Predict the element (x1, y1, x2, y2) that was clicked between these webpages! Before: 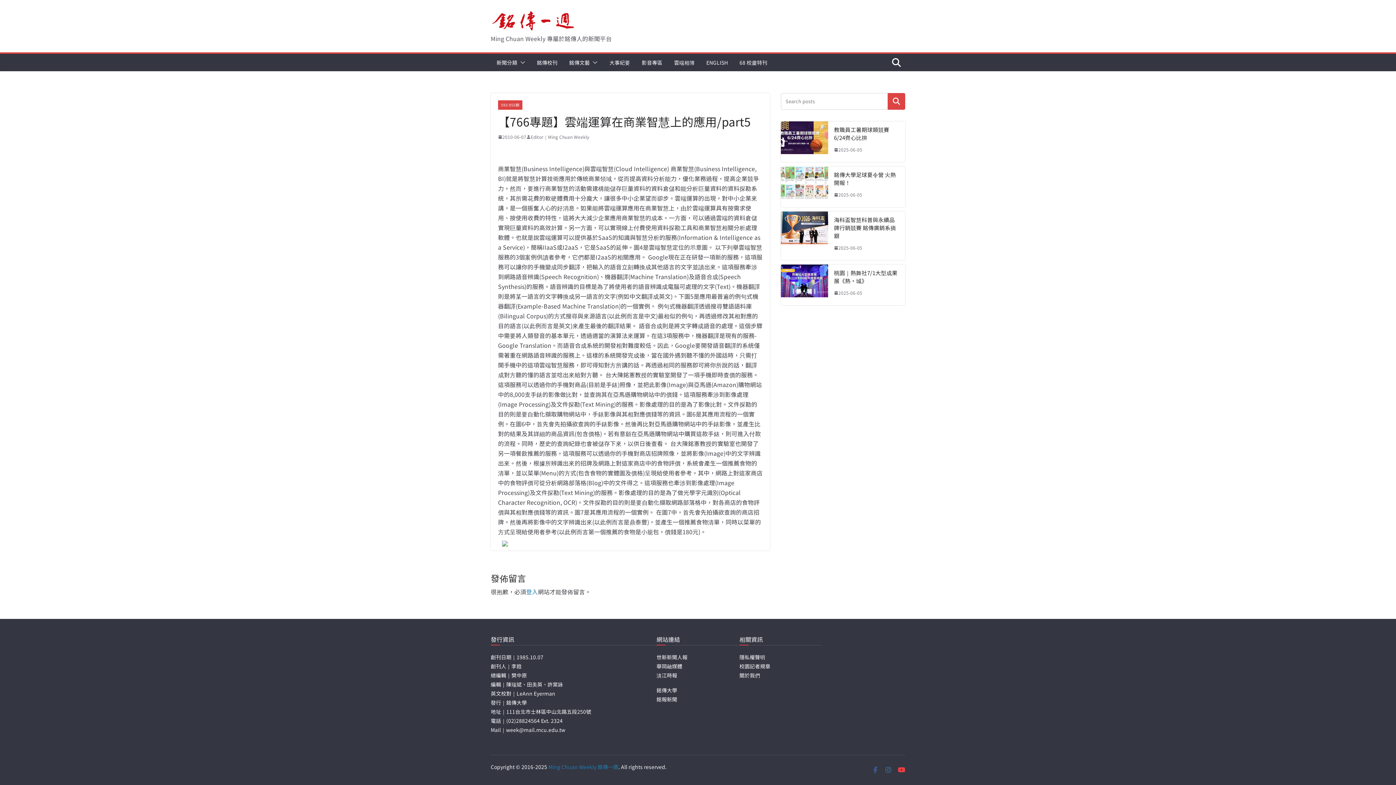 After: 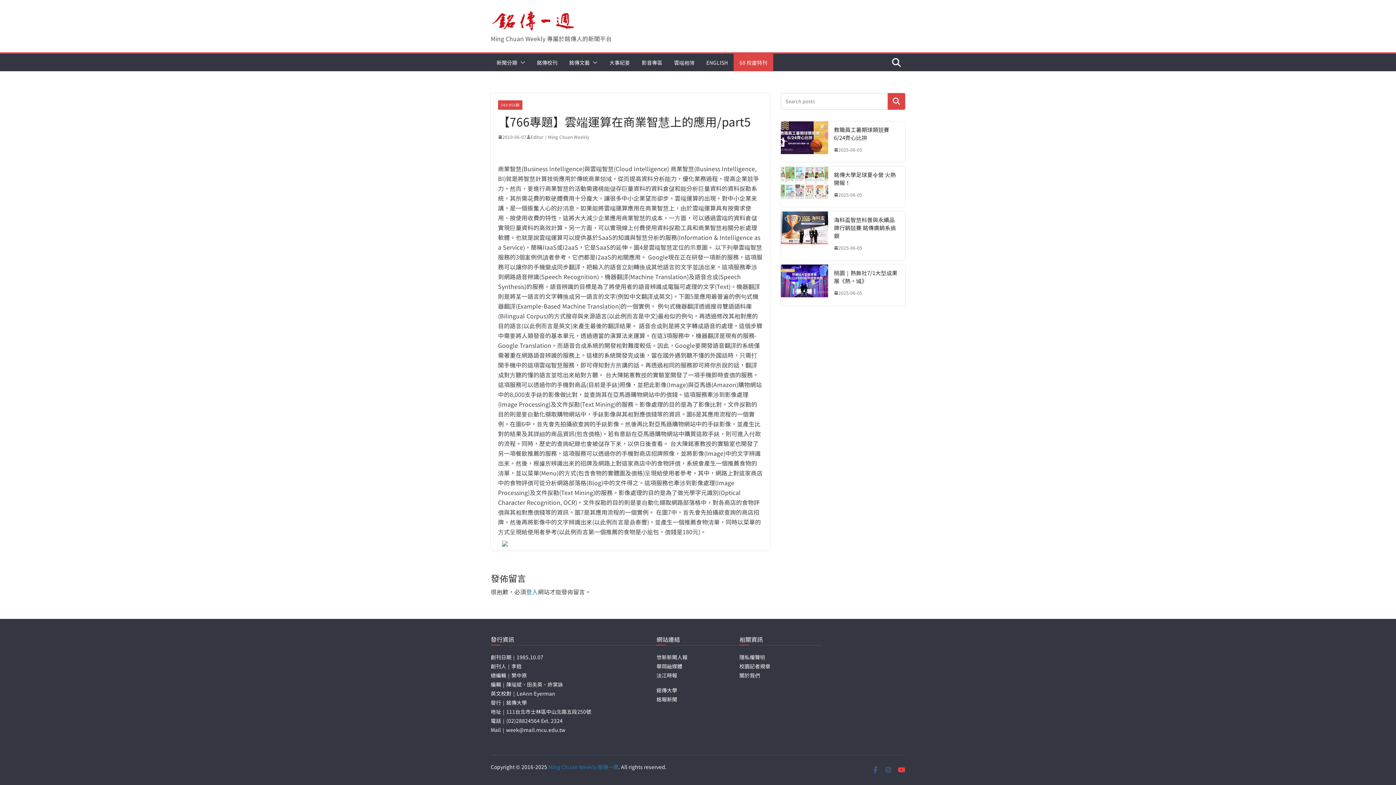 Action: label: 68 校慶特刊 bbox: (739, 57, 767, 67)